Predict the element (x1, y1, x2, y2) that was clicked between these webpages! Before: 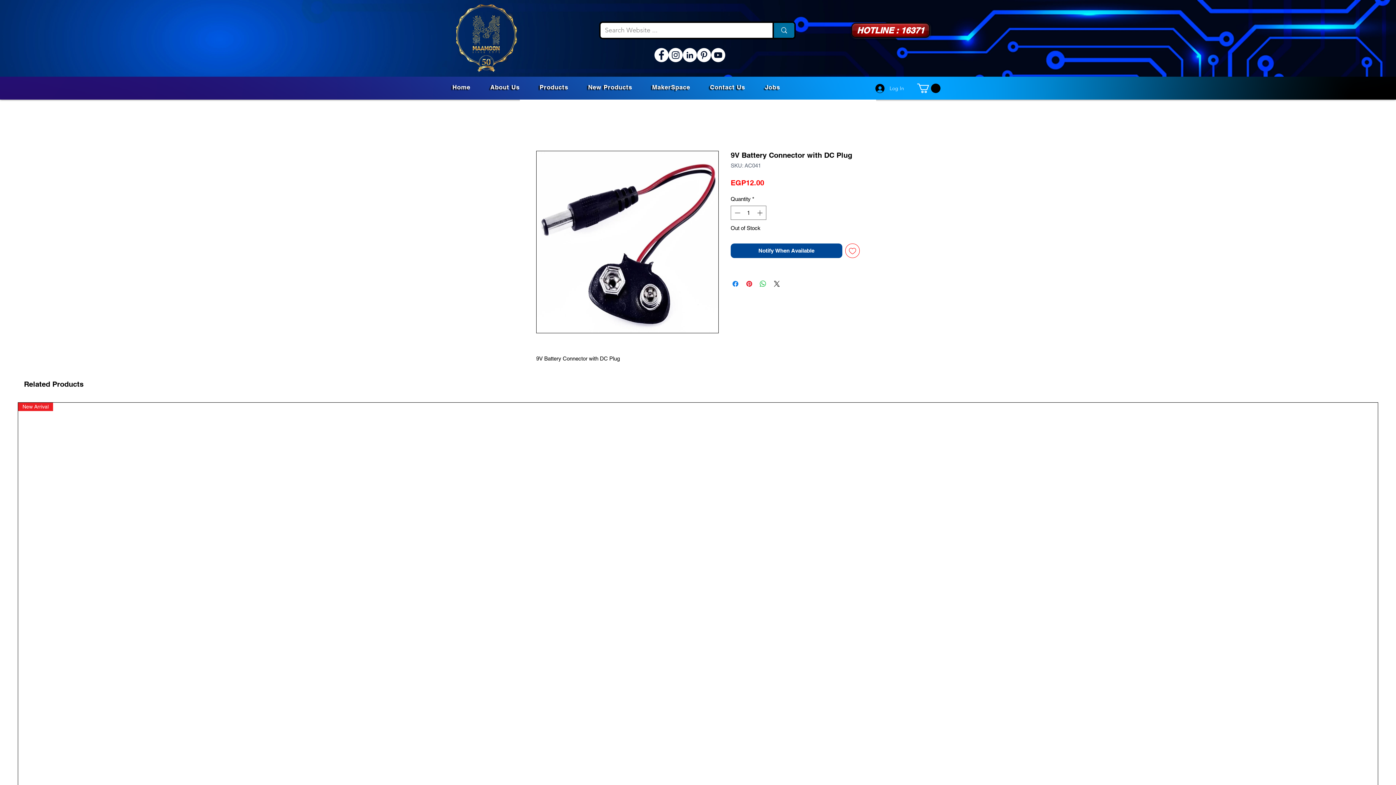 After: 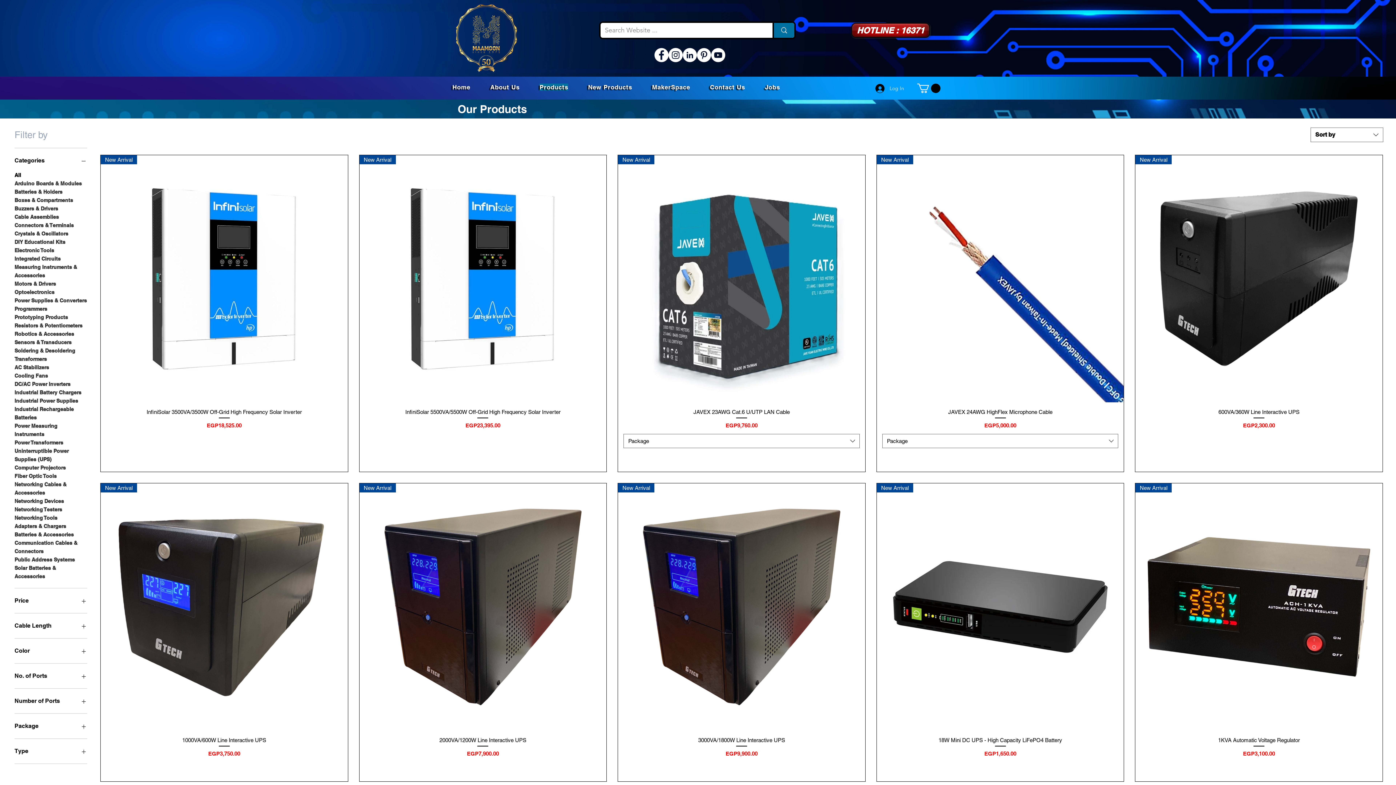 Action: bbox: (531, 79, 576, 94) label: Products